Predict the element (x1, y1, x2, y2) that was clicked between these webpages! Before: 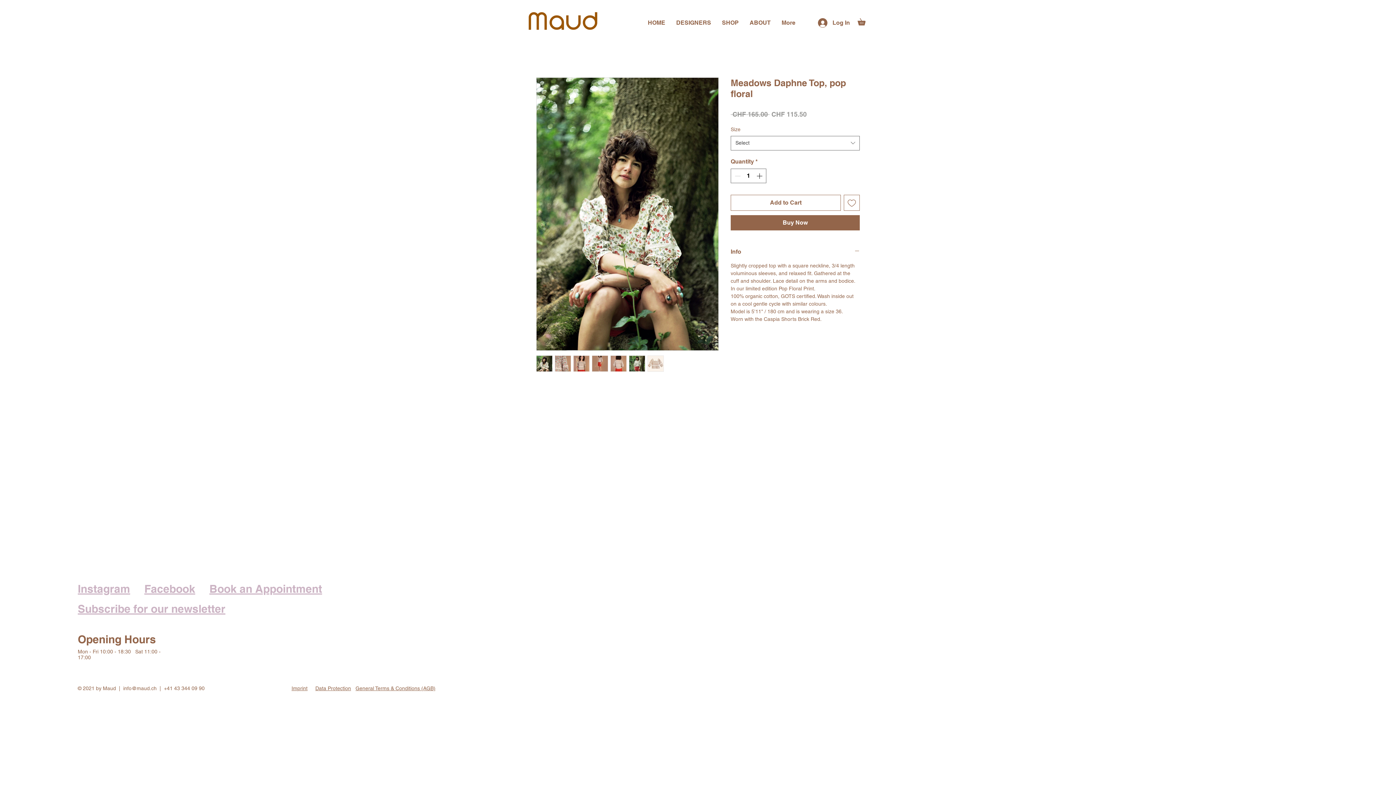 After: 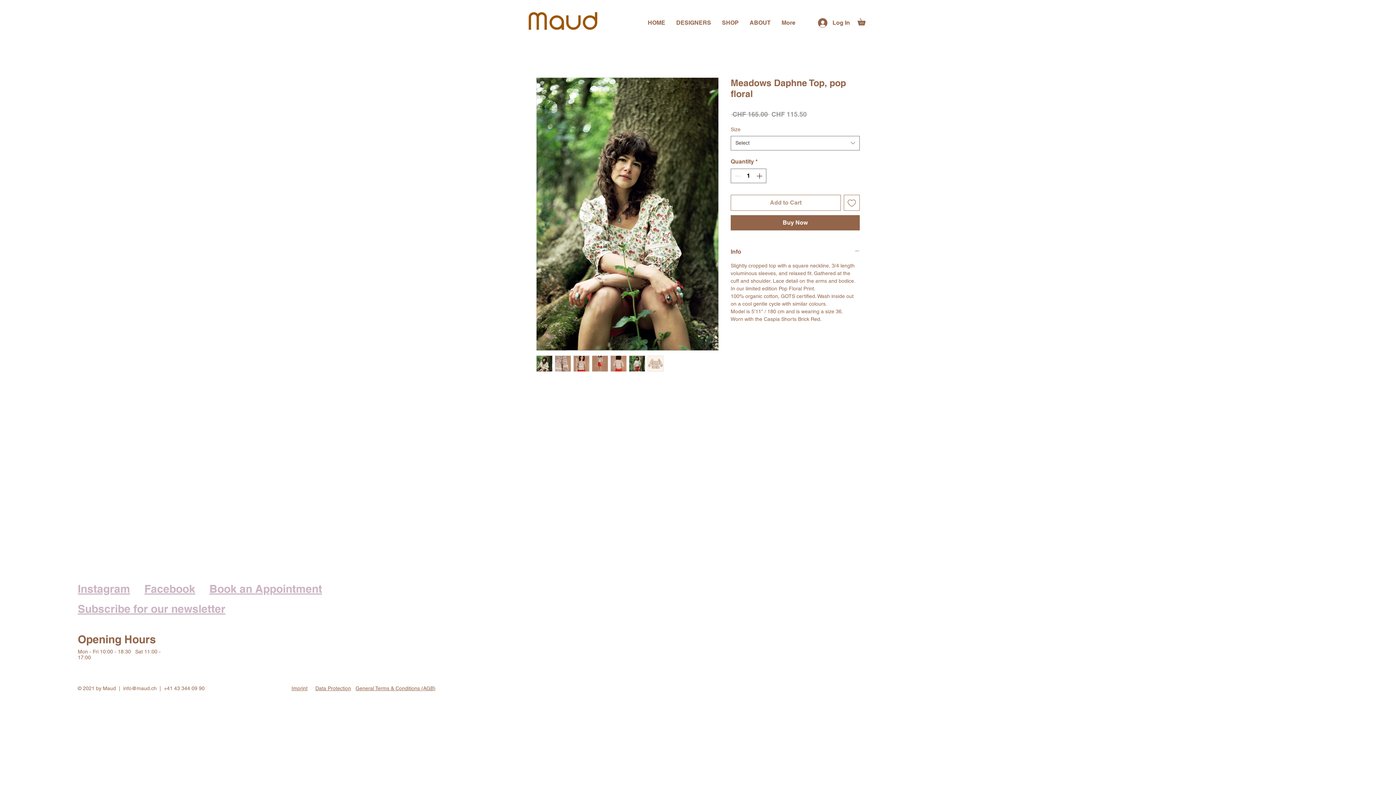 Action: bbox: (730, 194, 841, 210) label: Add to Cart